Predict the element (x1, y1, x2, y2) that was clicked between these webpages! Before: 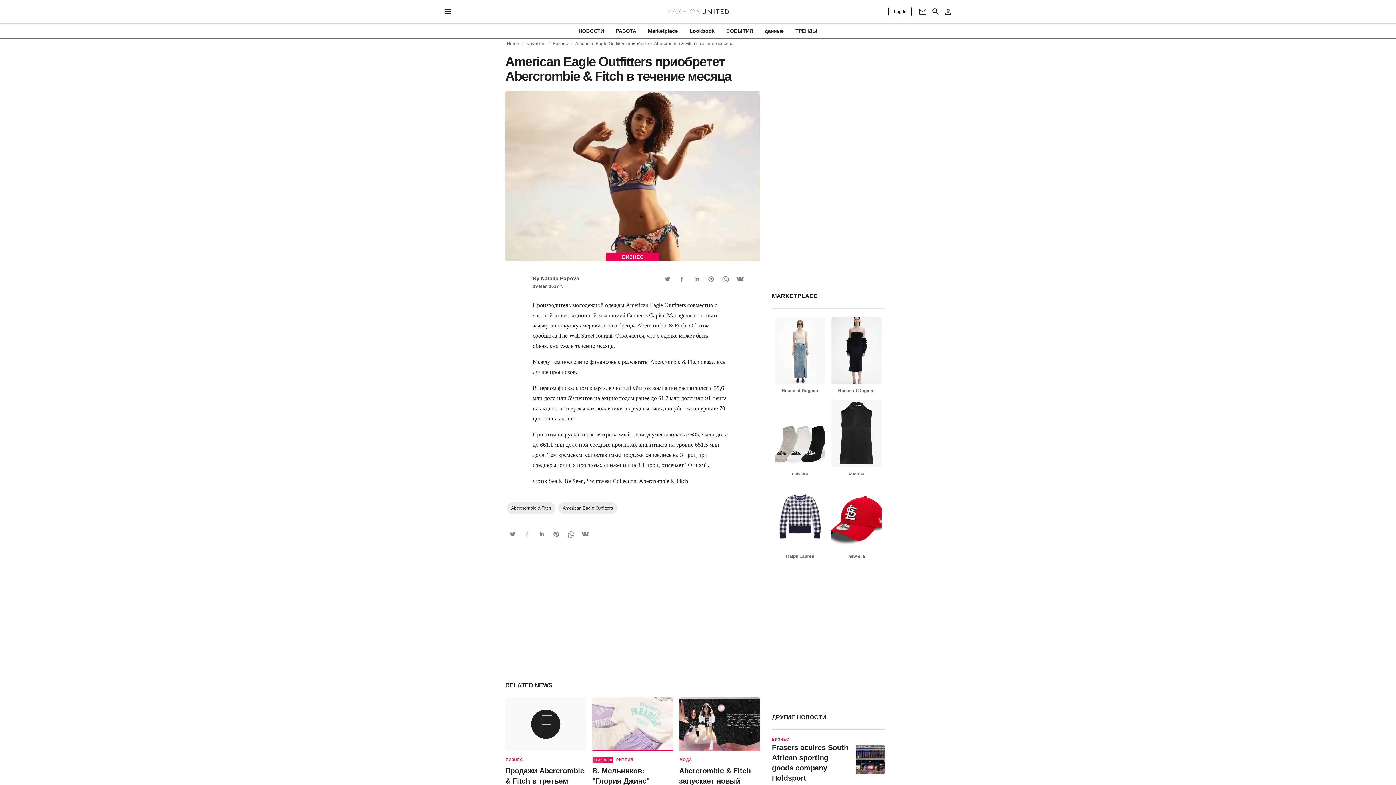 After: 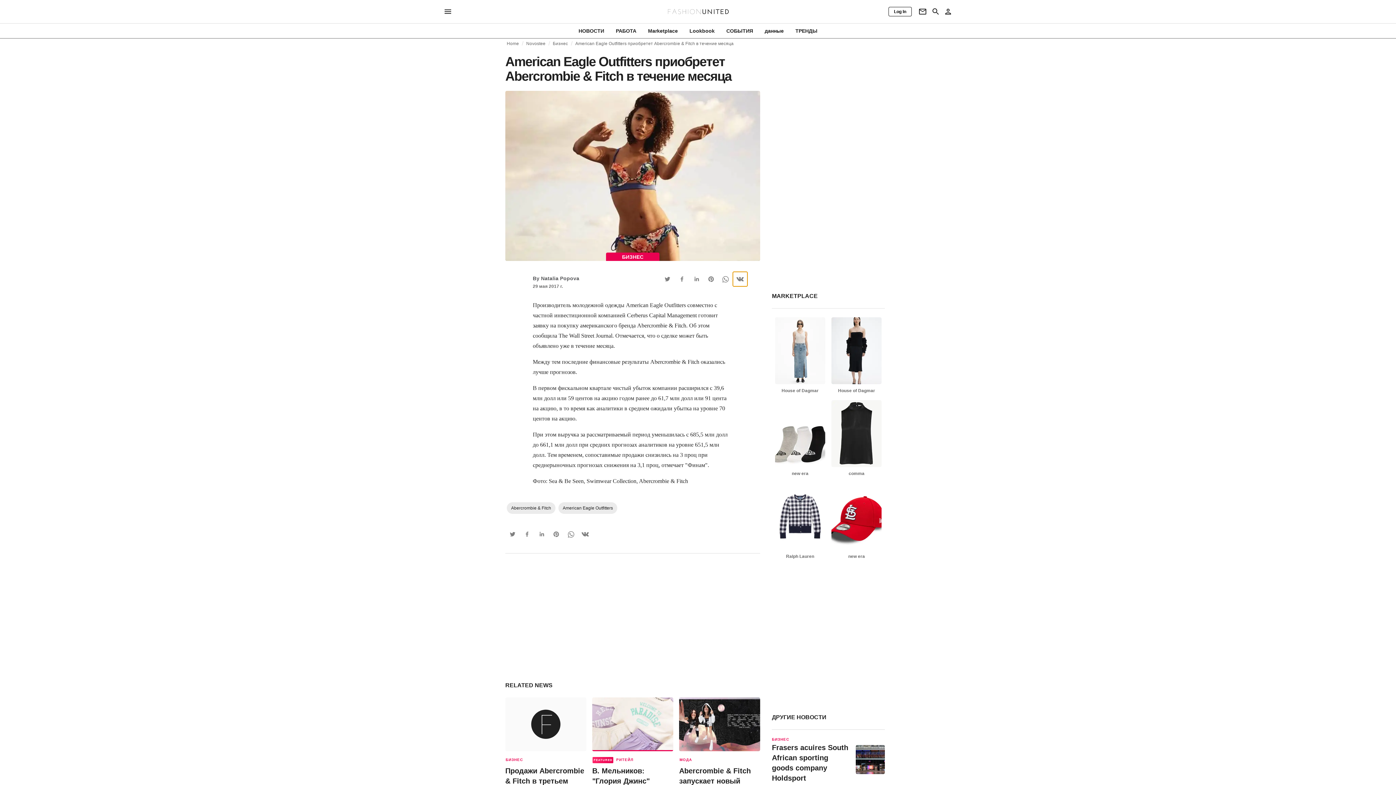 Action: label: VK Button bbox: (732, 271, 747, 286)